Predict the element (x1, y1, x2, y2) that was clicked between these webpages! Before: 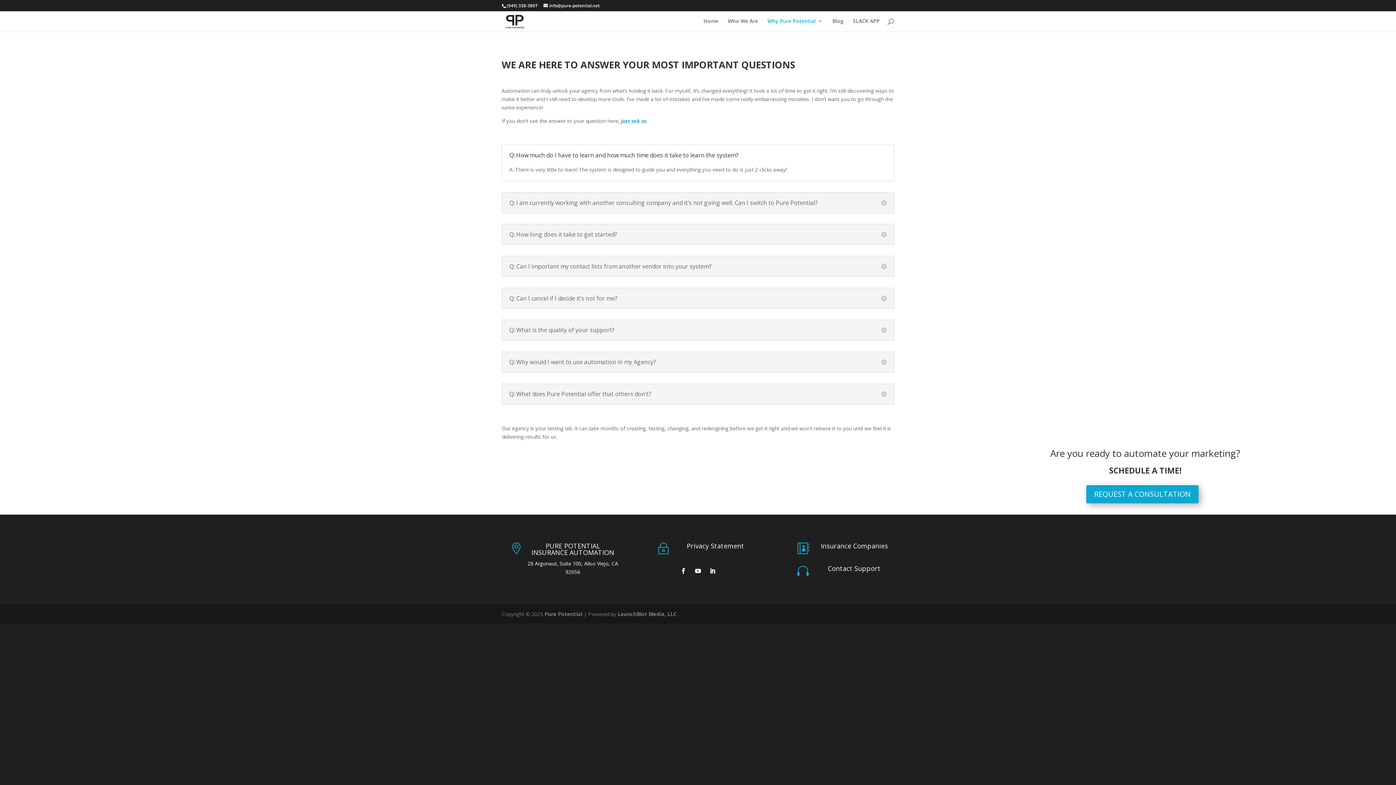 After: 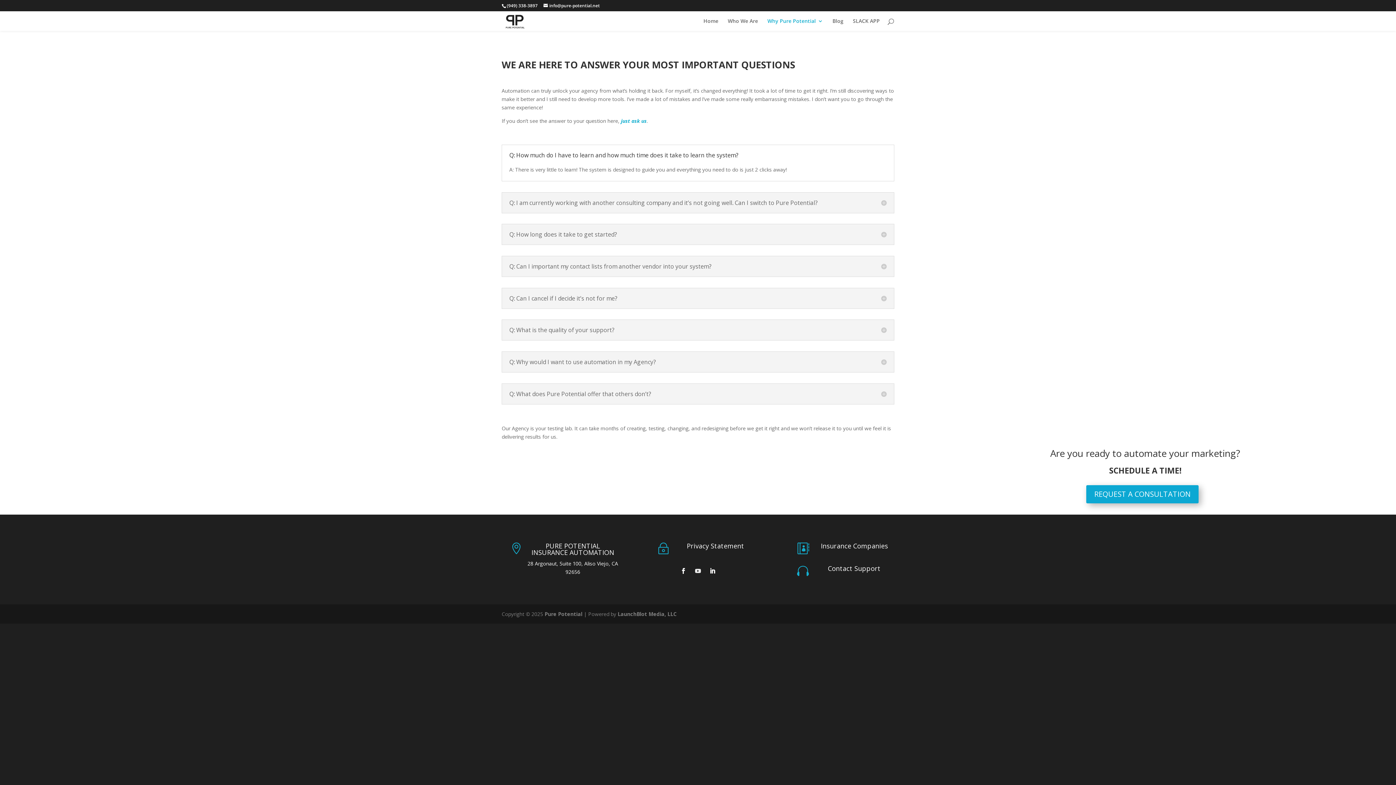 Action: bbox: (692, 565, 703, 576)